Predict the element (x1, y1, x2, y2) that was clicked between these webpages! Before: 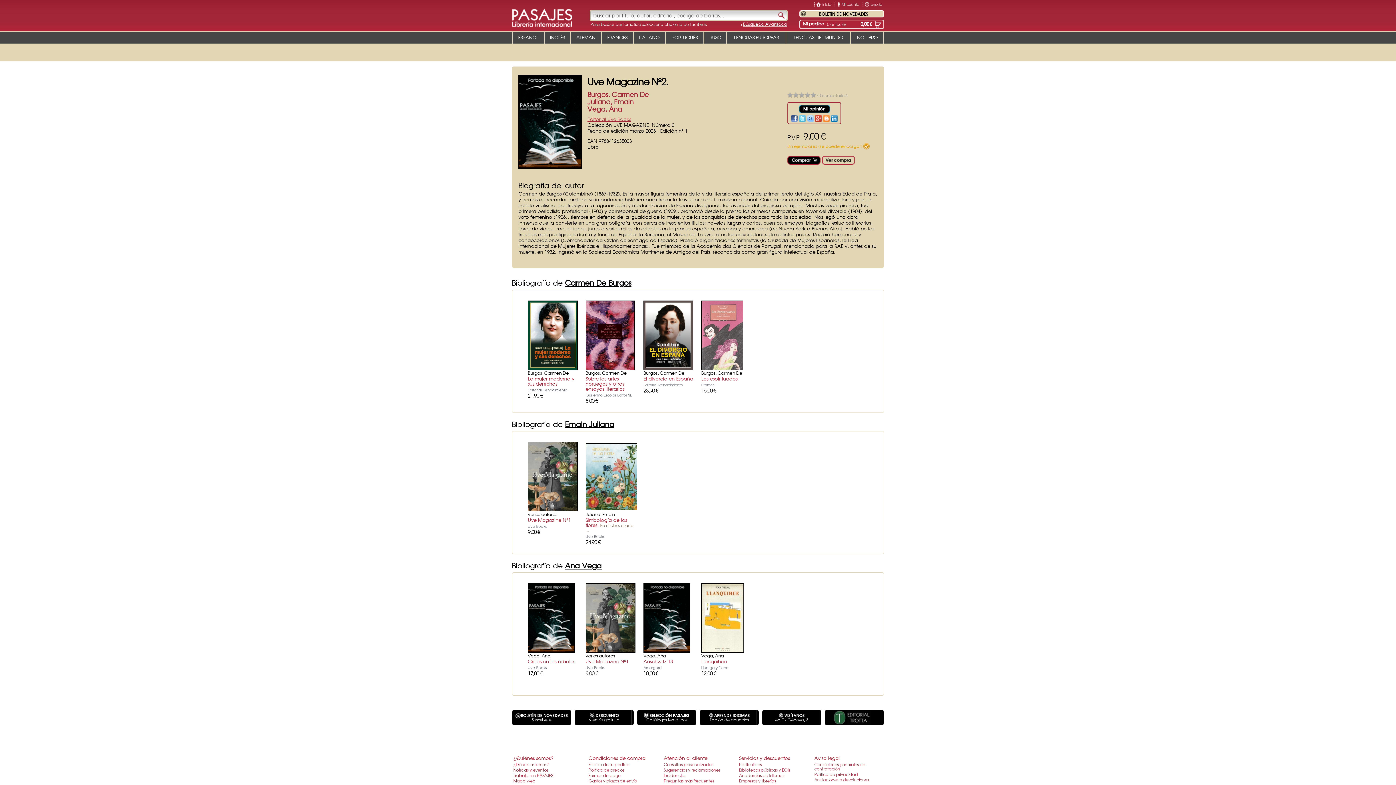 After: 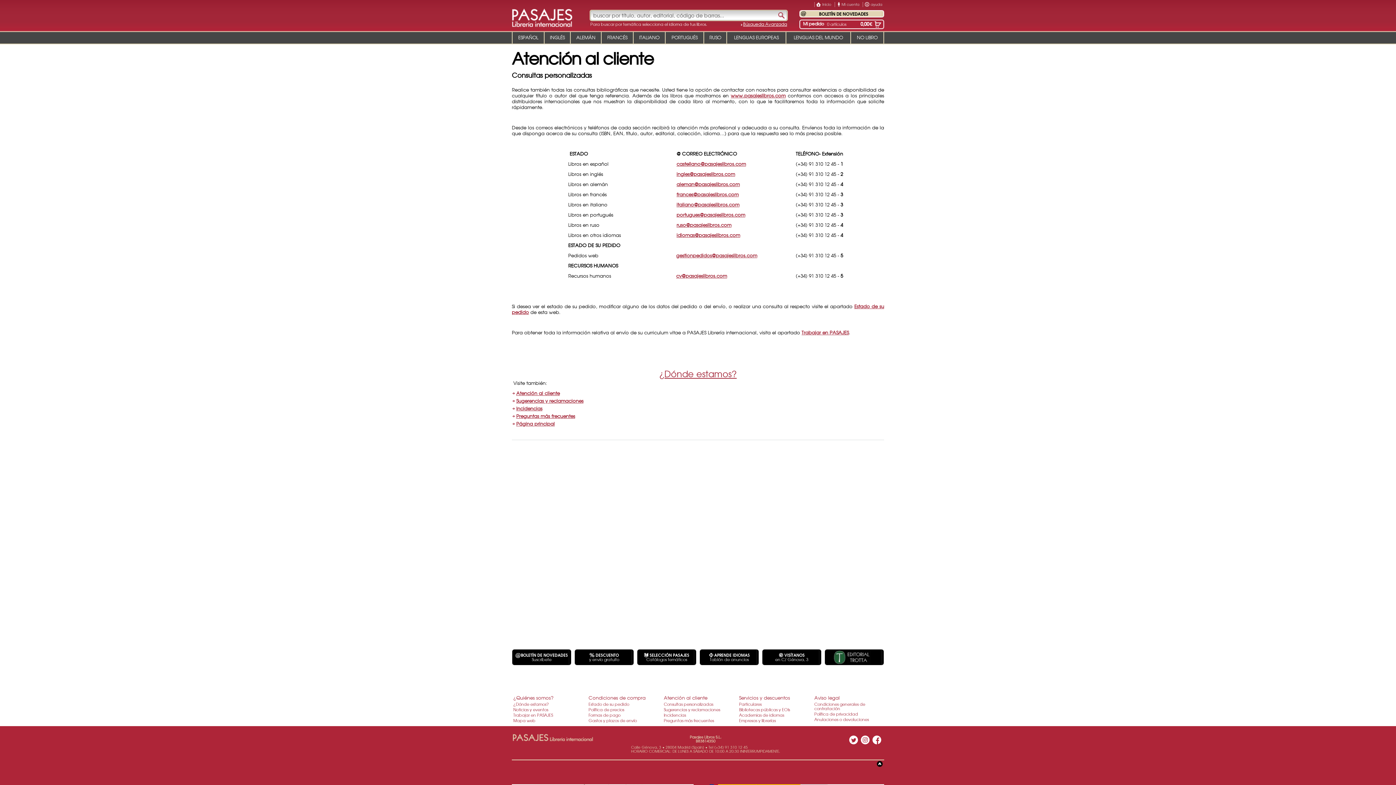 Action: label: Consultas personalizadas bbox: (664, 761, 713, 767)